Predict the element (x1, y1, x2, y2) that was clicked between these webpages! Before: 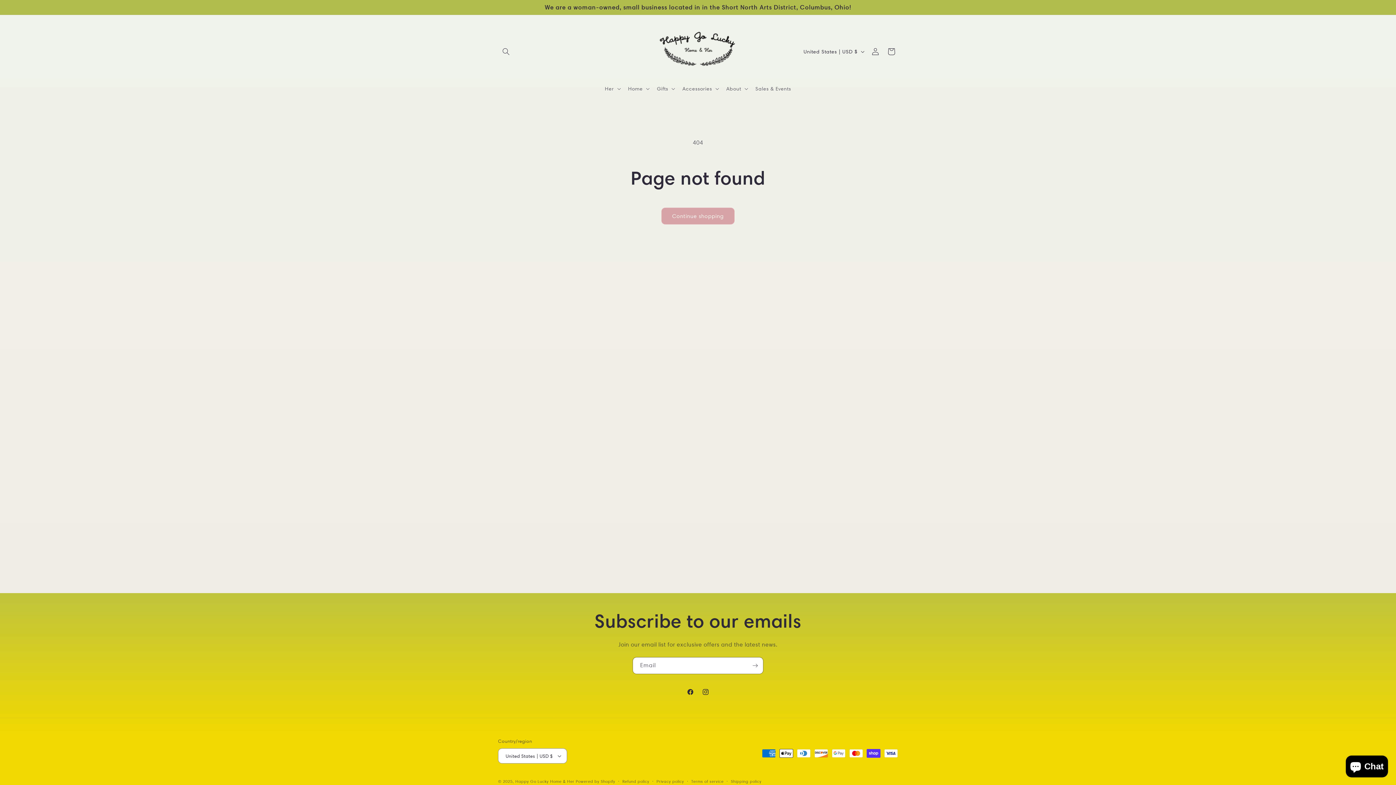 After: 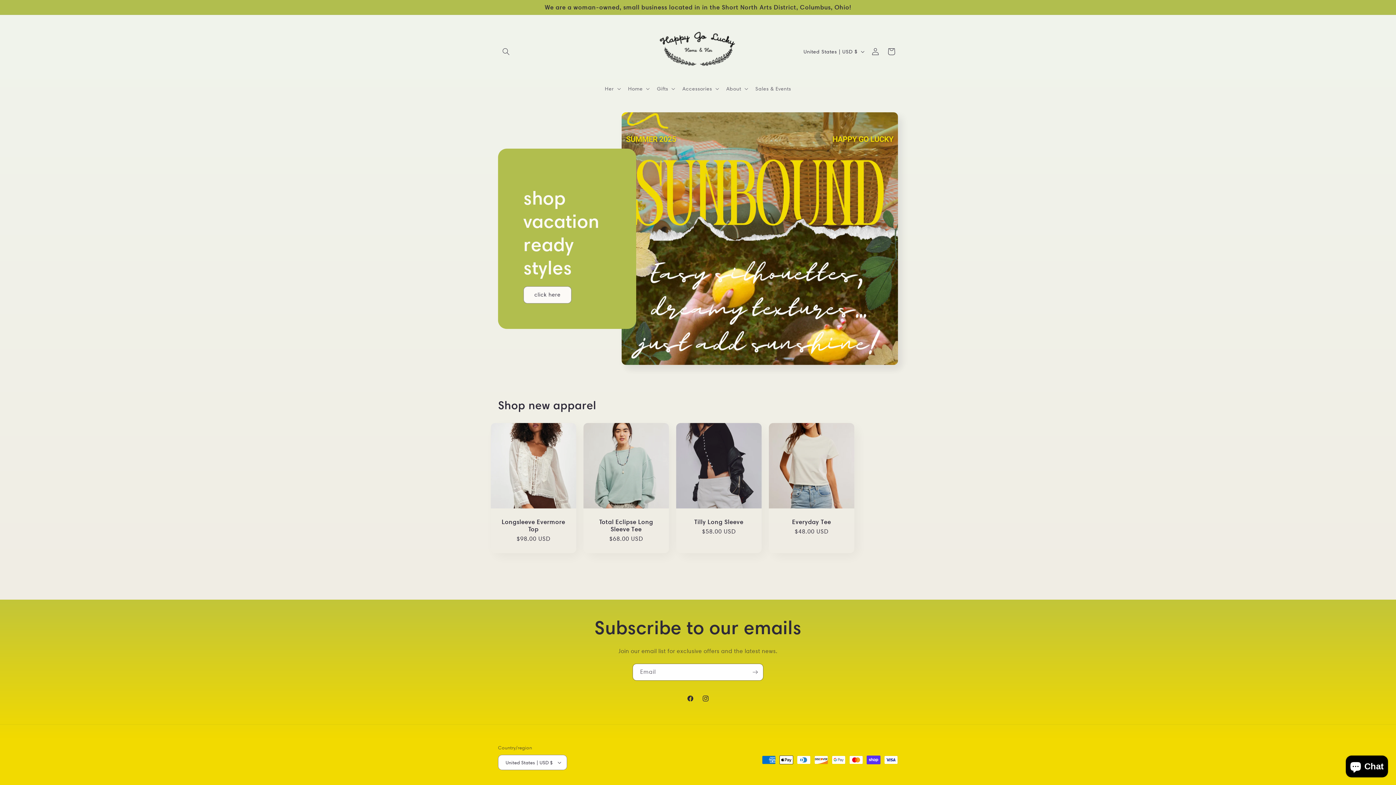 Action: bbox: (655, 22, 740, 81)